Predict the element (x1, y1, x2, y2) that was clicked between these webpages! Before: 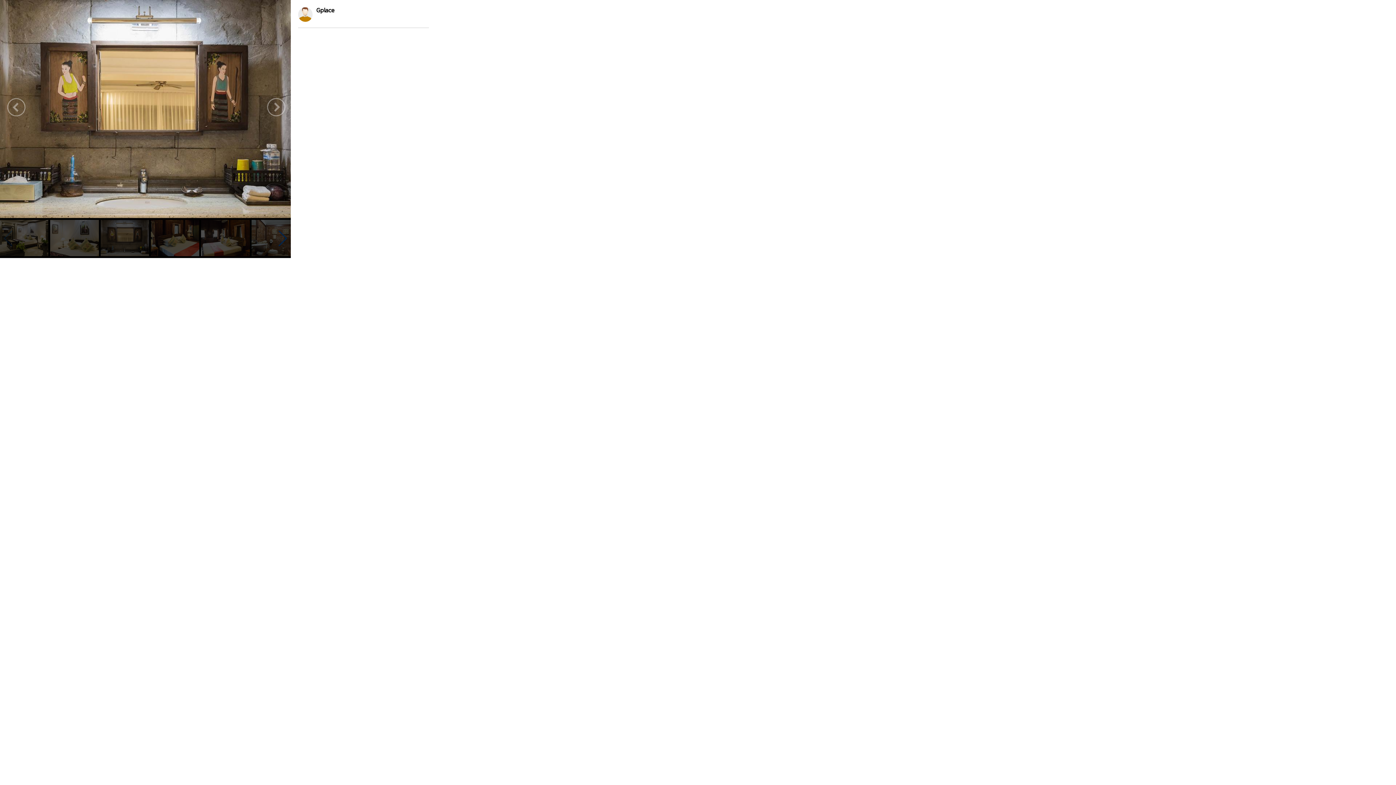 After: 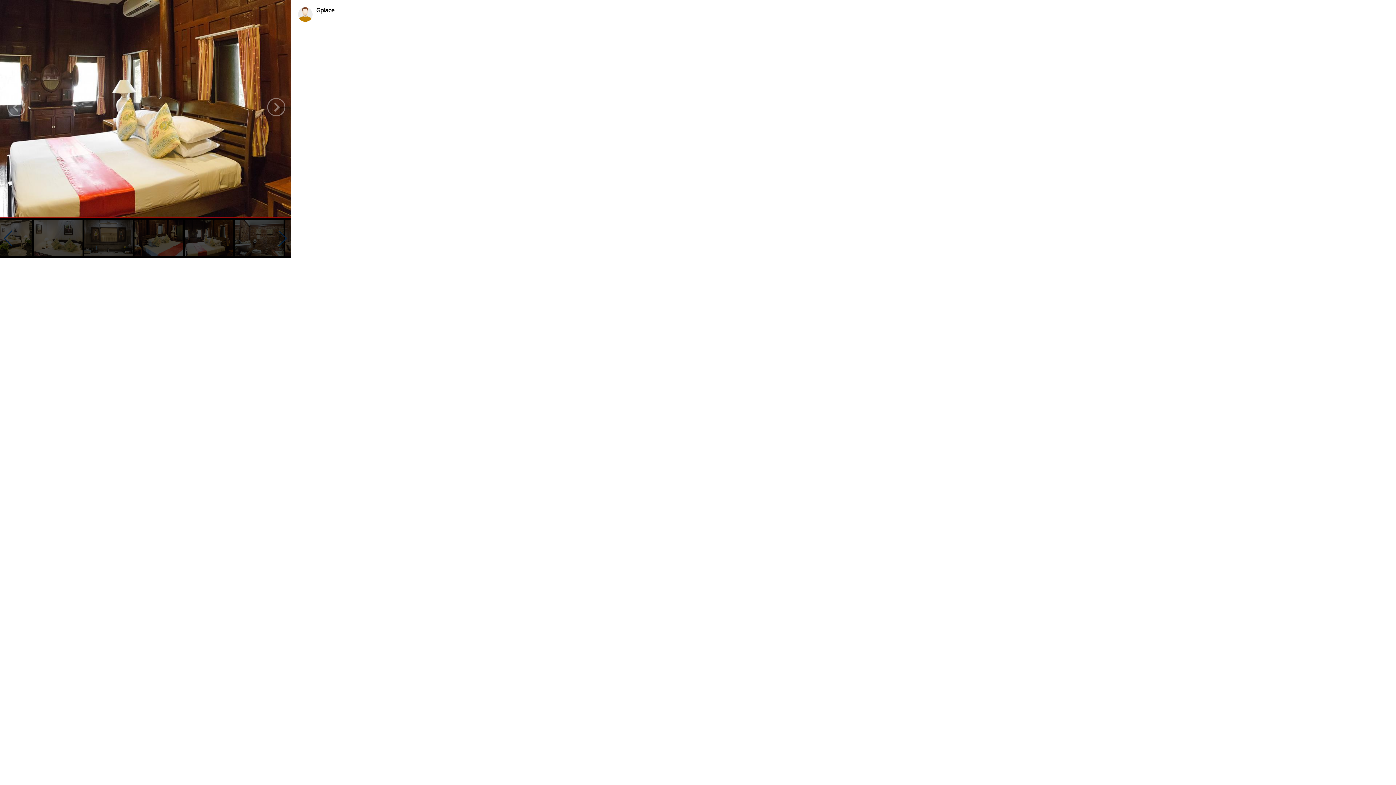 Action: bbox: (201, 249, 249, 258)